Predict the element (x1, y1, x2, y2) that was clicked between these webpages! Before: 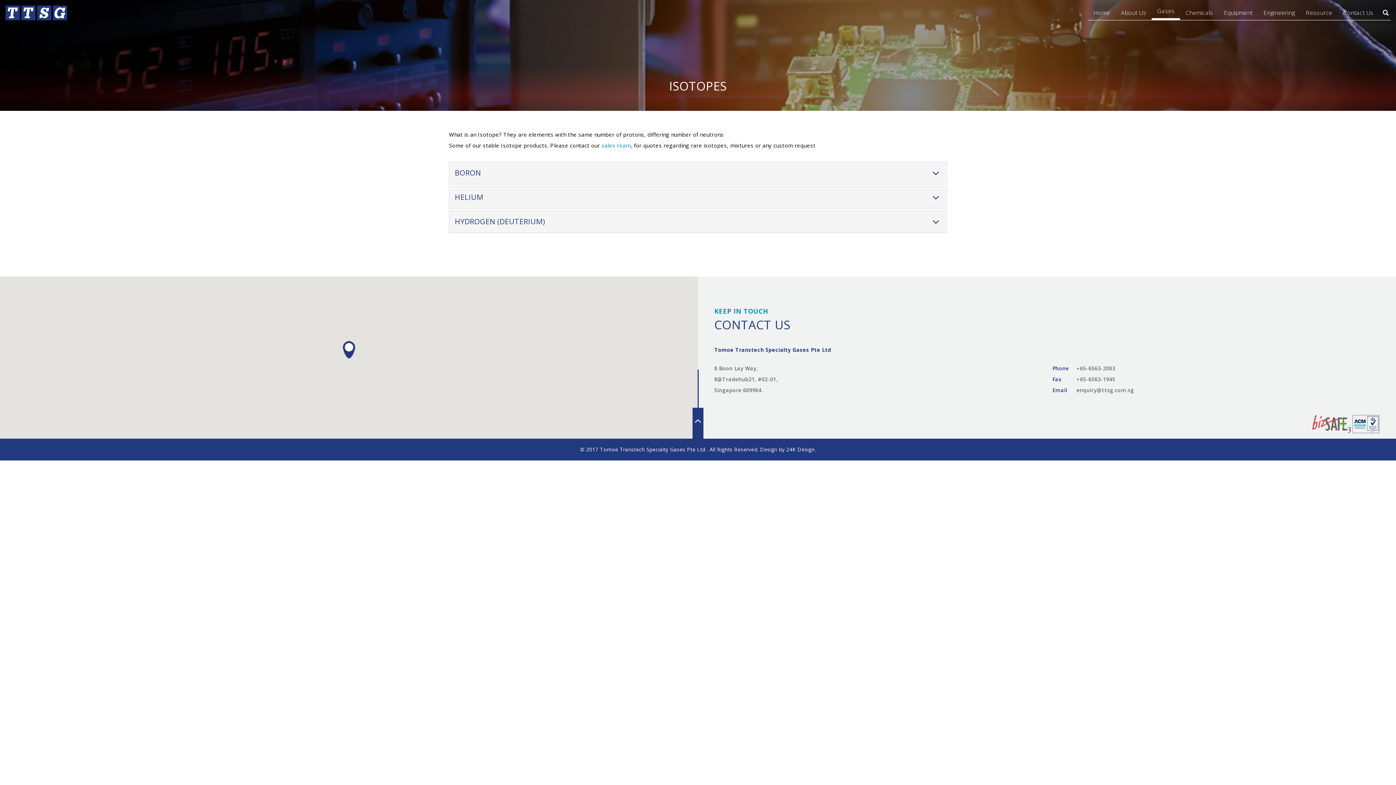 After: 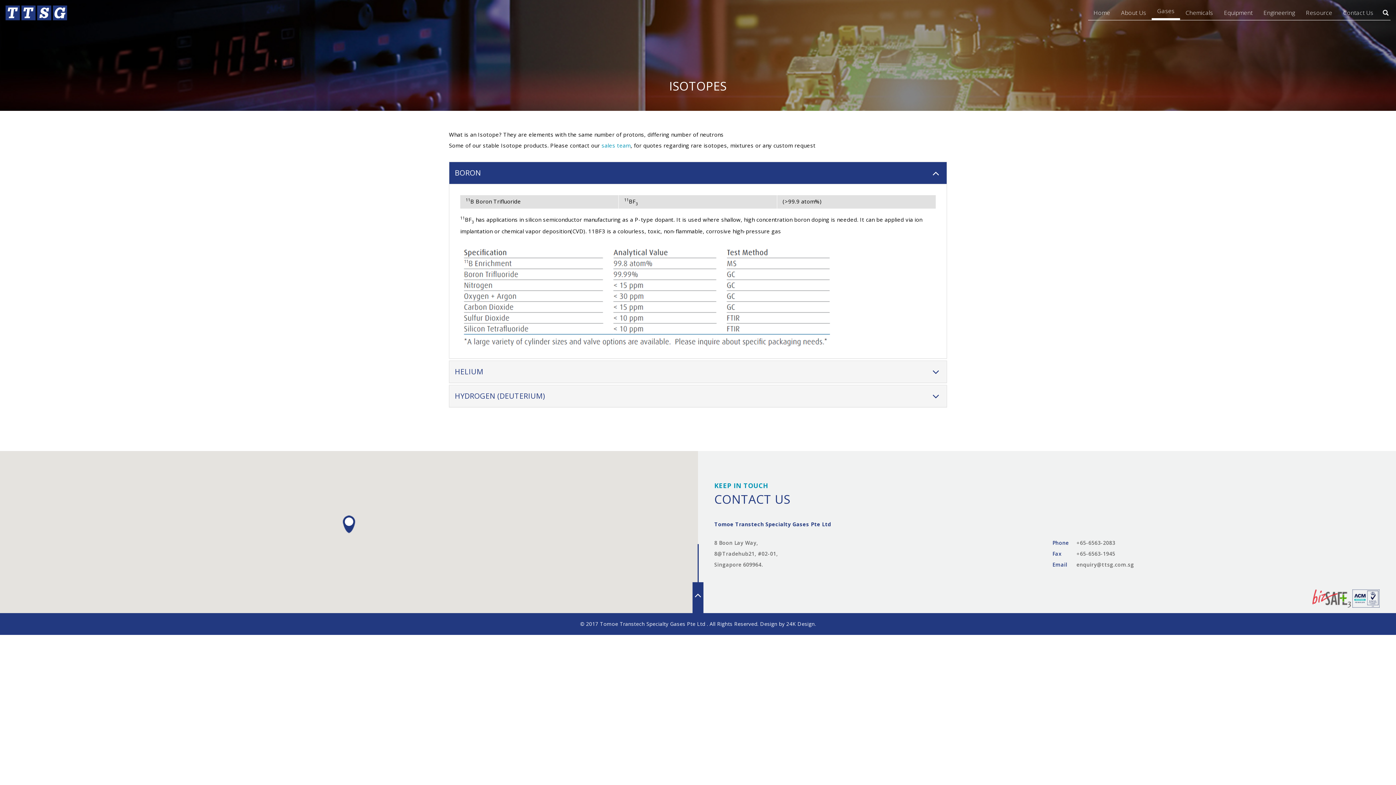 Action: label: BORON bbox: (449, 162, 946, 184)